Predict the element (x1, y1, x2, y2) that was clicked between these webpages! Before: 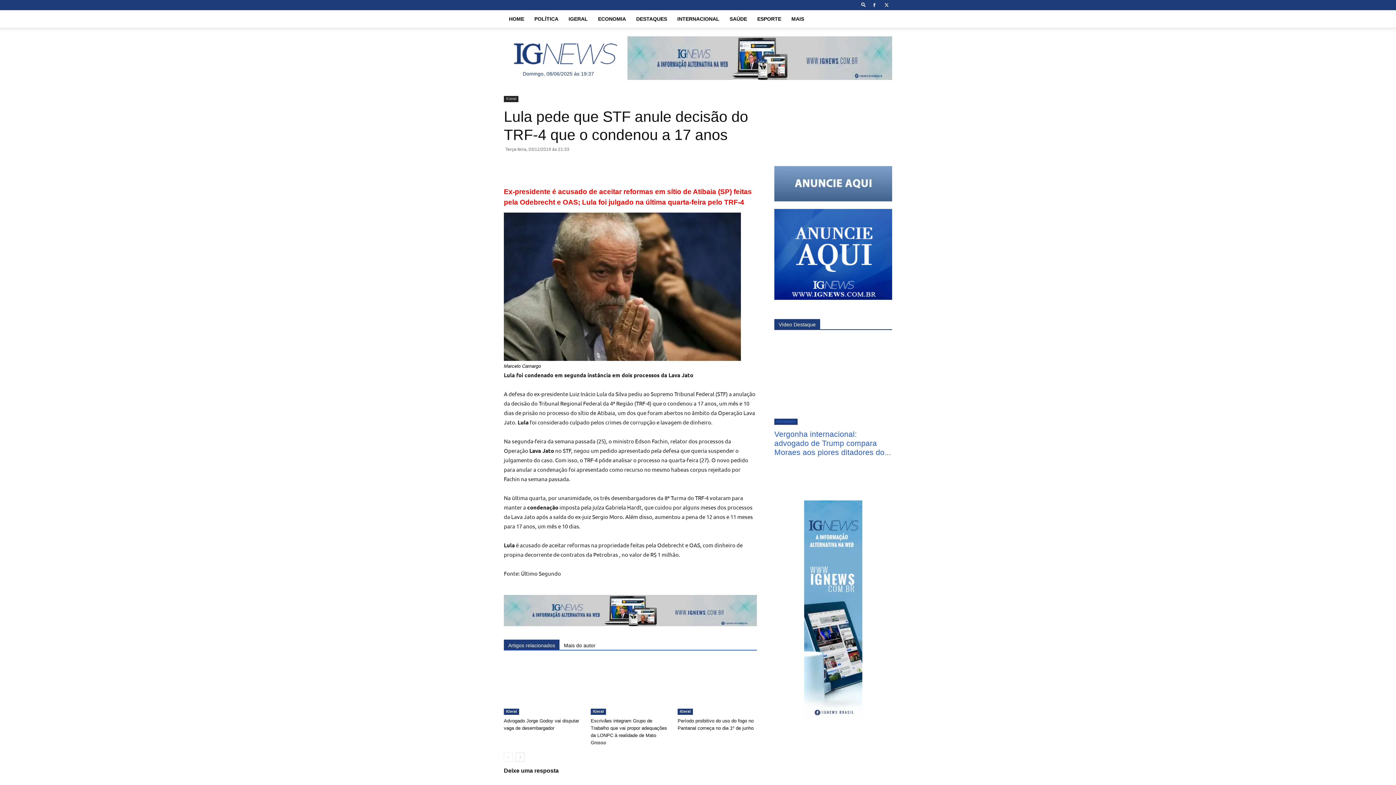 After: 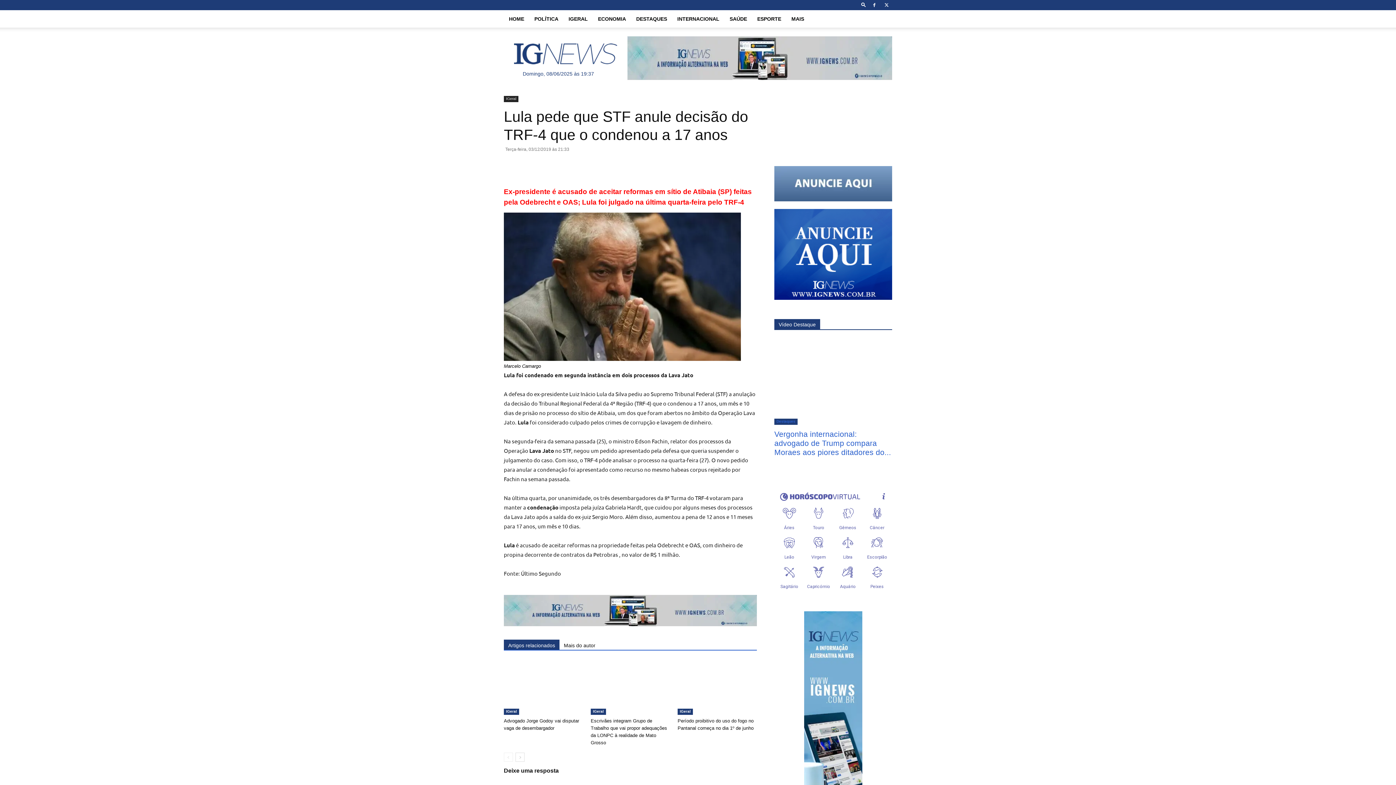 Action: bbox: (570, 158, 586, 173)